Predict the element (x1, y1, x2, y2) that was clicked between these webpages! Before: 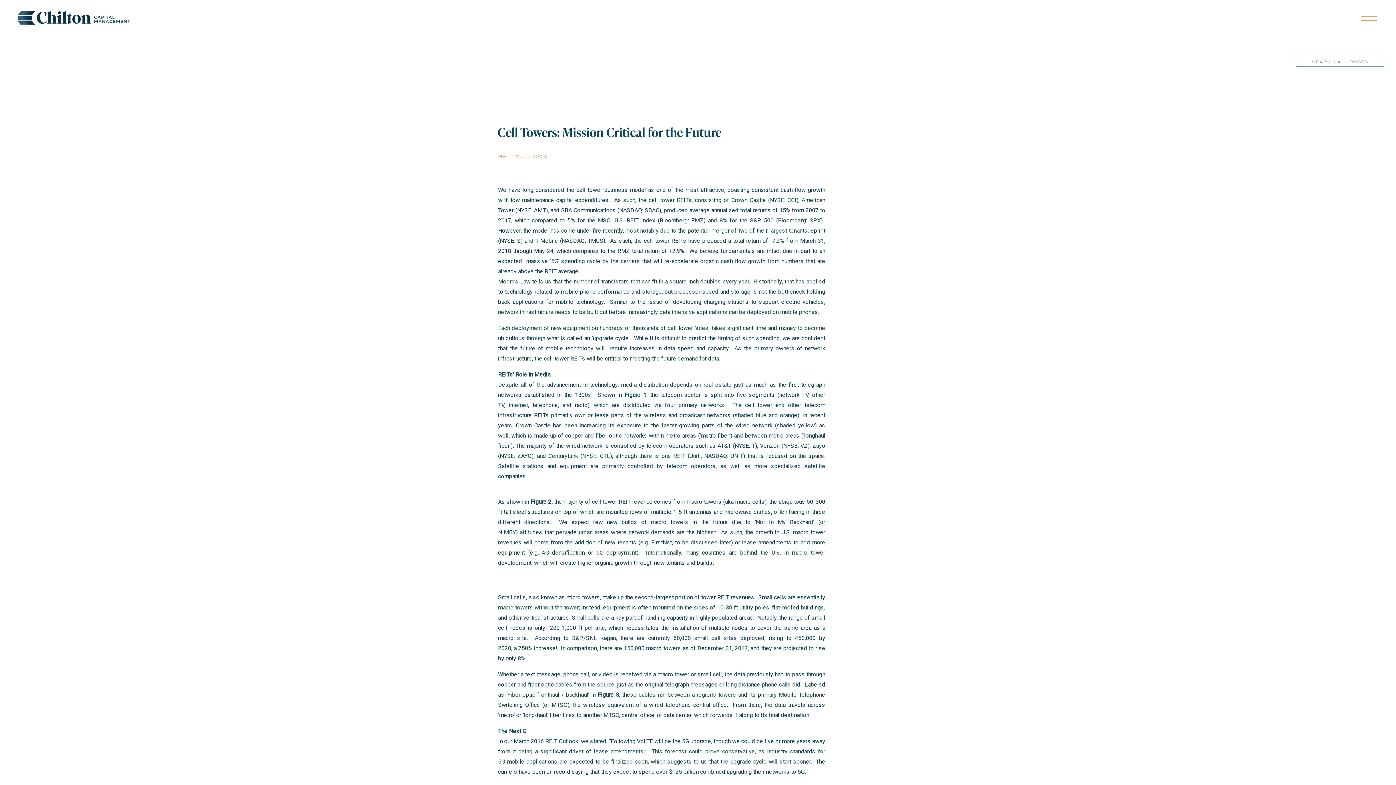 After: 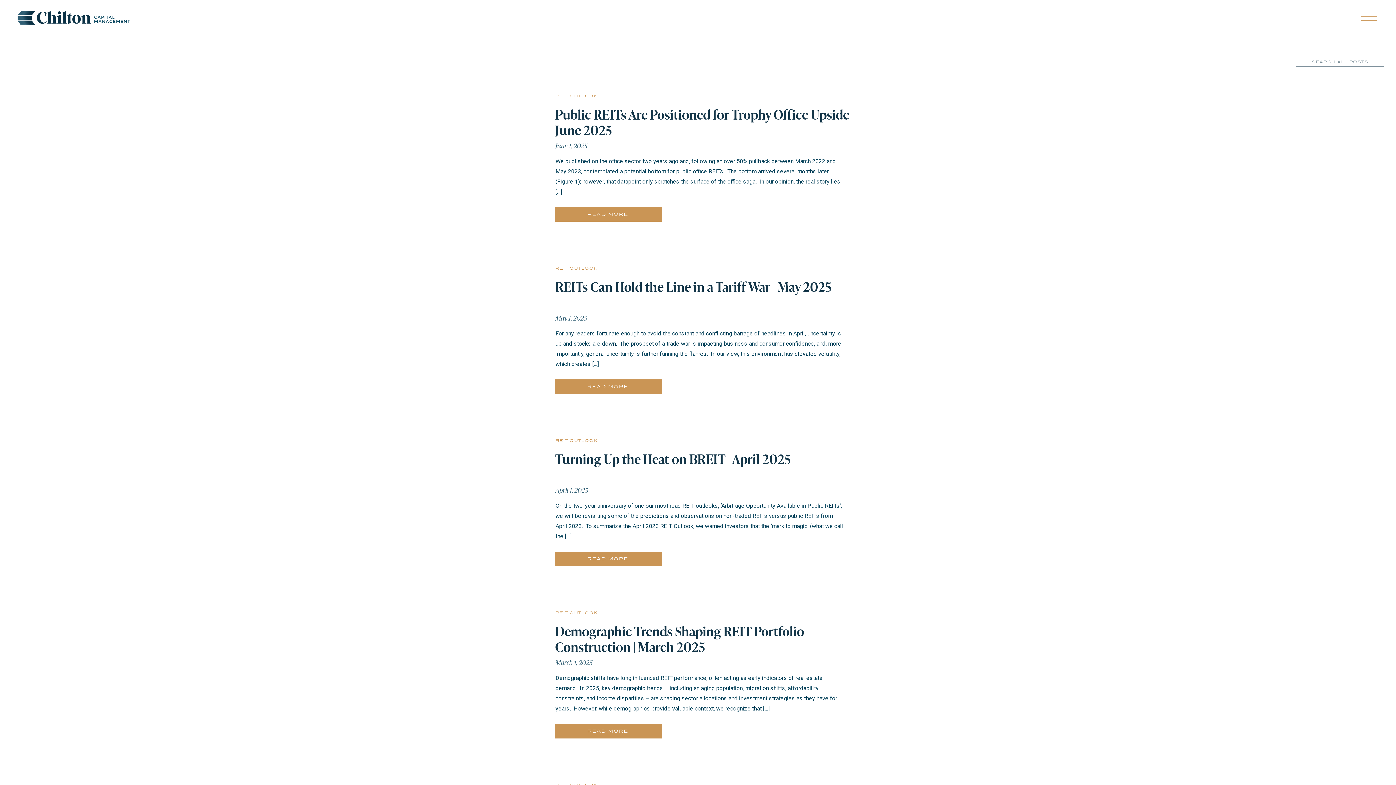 Action: label: reit outlook bbox: (498, 153, 547, 159)